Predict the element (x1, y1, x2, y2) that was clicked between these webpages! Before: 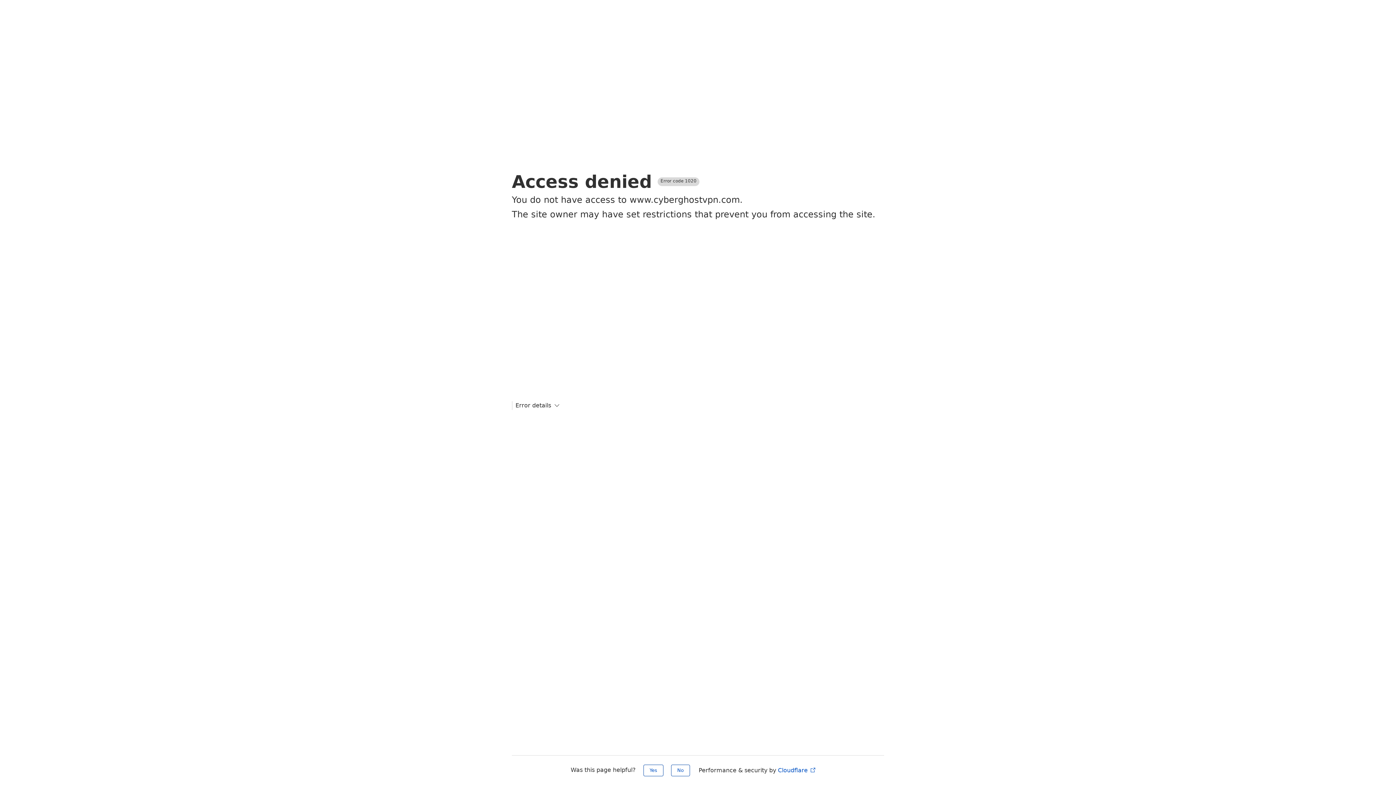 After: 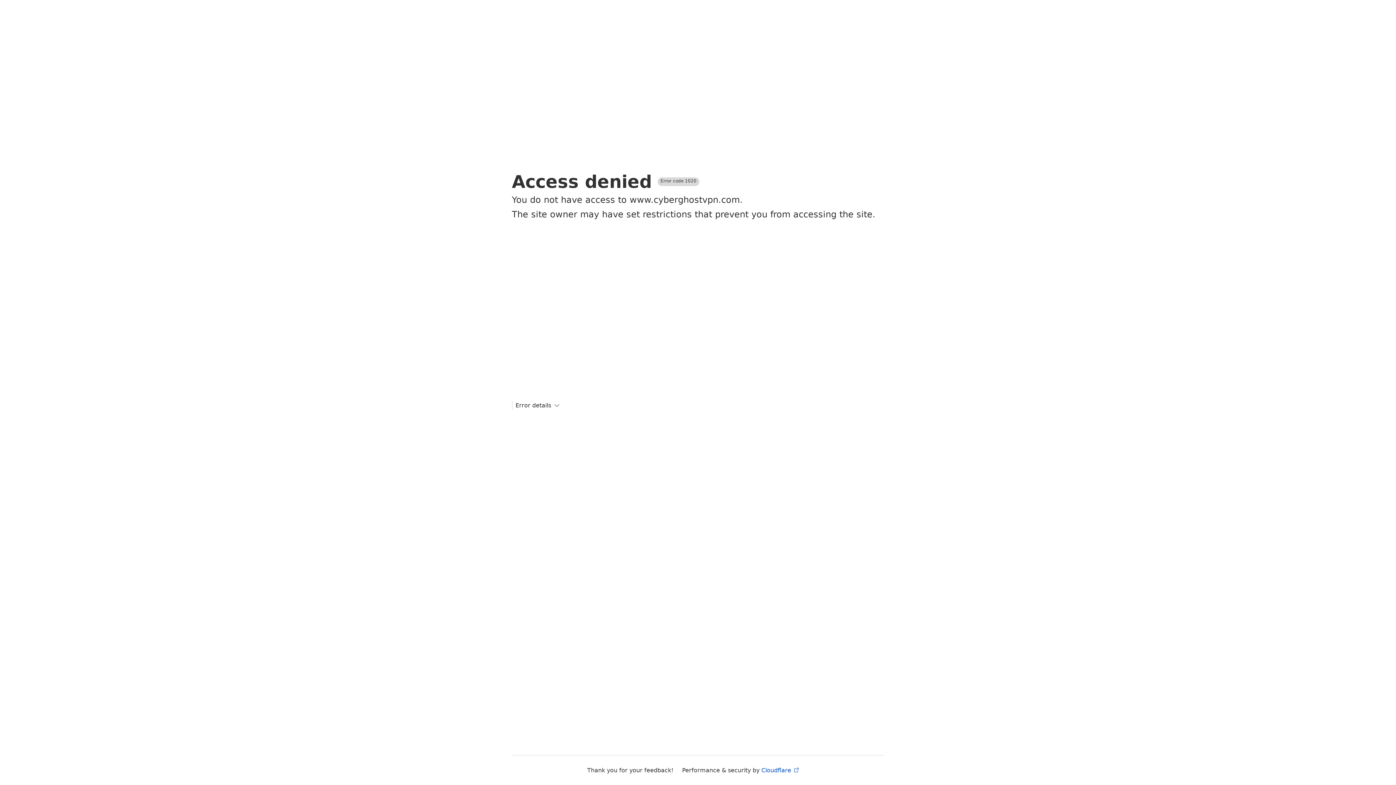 Action: bbox: (643, 765, 663, 776) label: Yes